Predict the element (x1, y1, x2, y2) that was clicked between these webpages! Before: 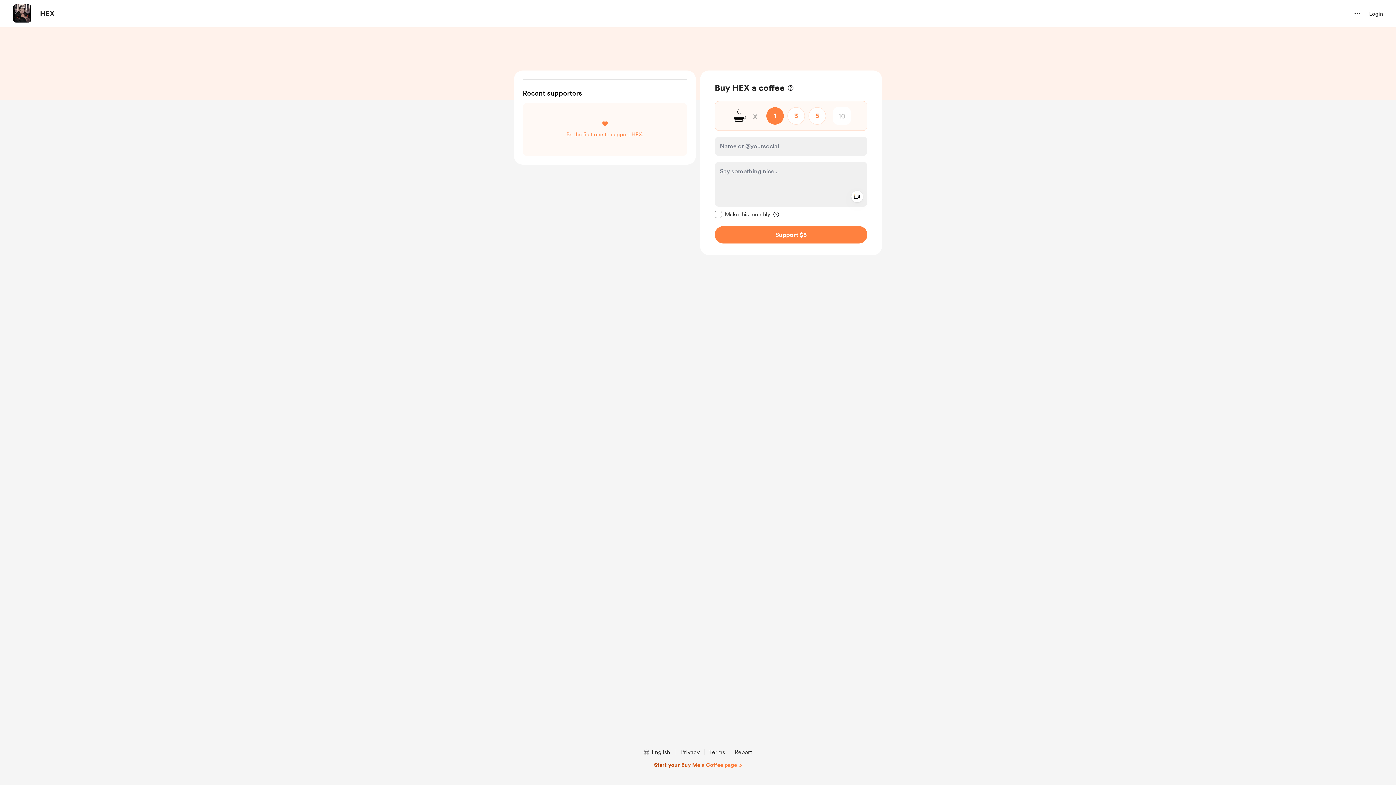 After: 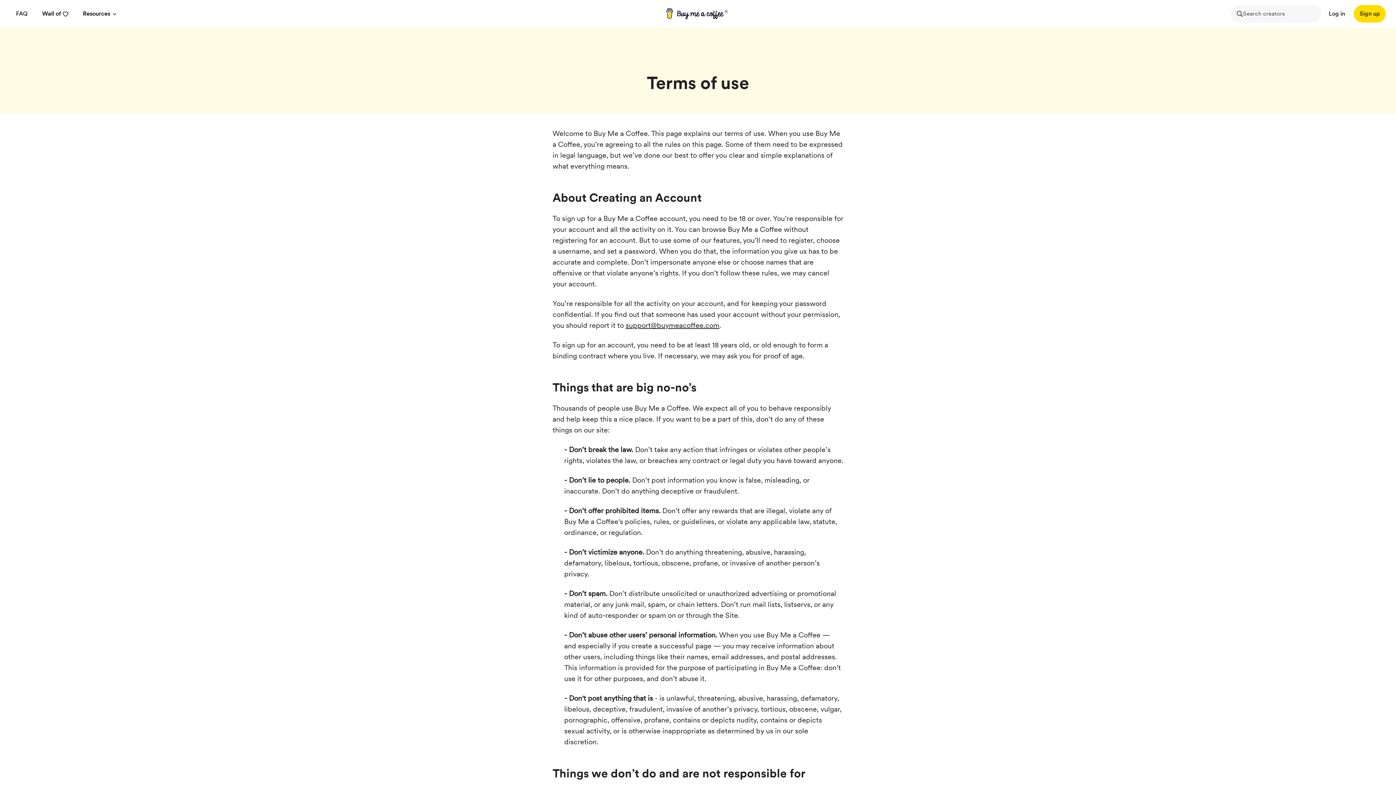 Action: label: Terms bbox: (706, 748, 728, 757)